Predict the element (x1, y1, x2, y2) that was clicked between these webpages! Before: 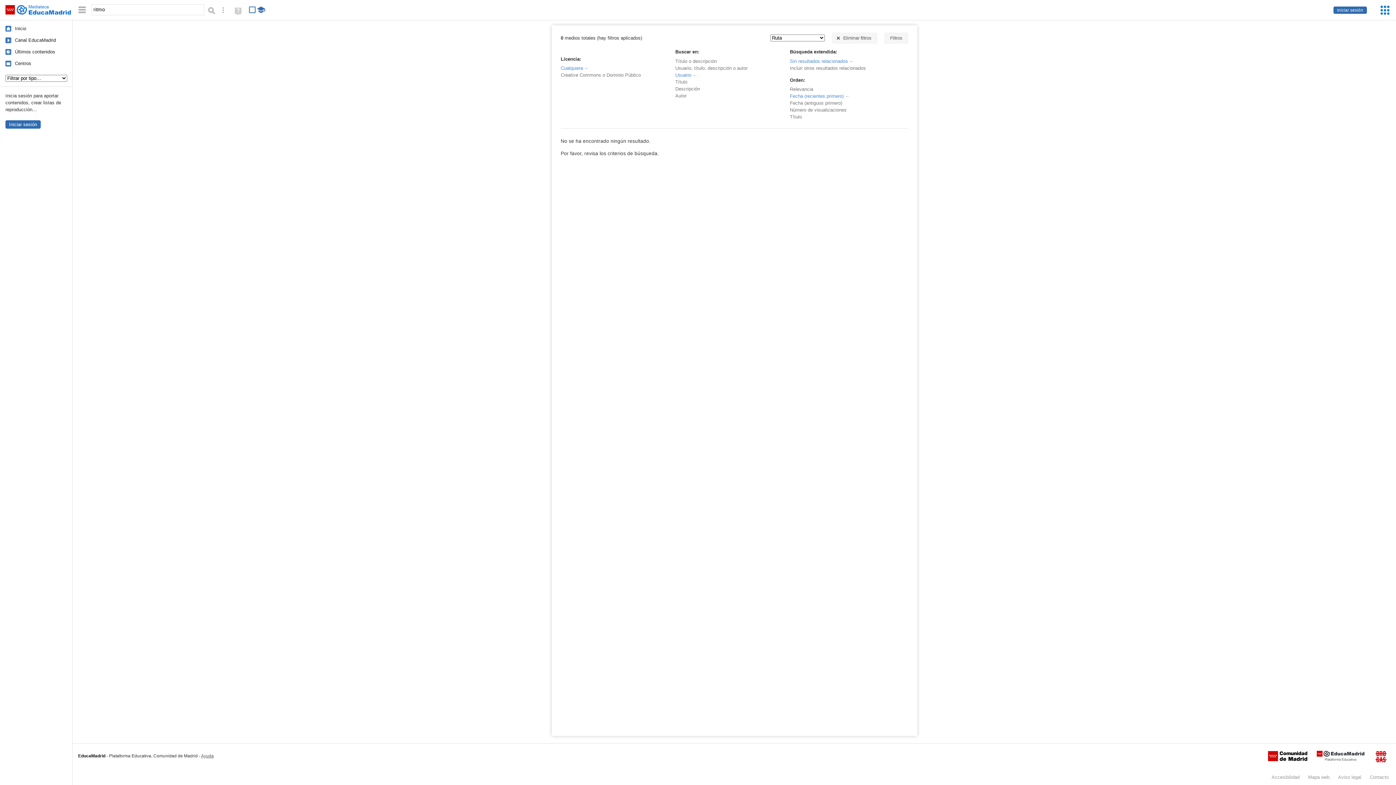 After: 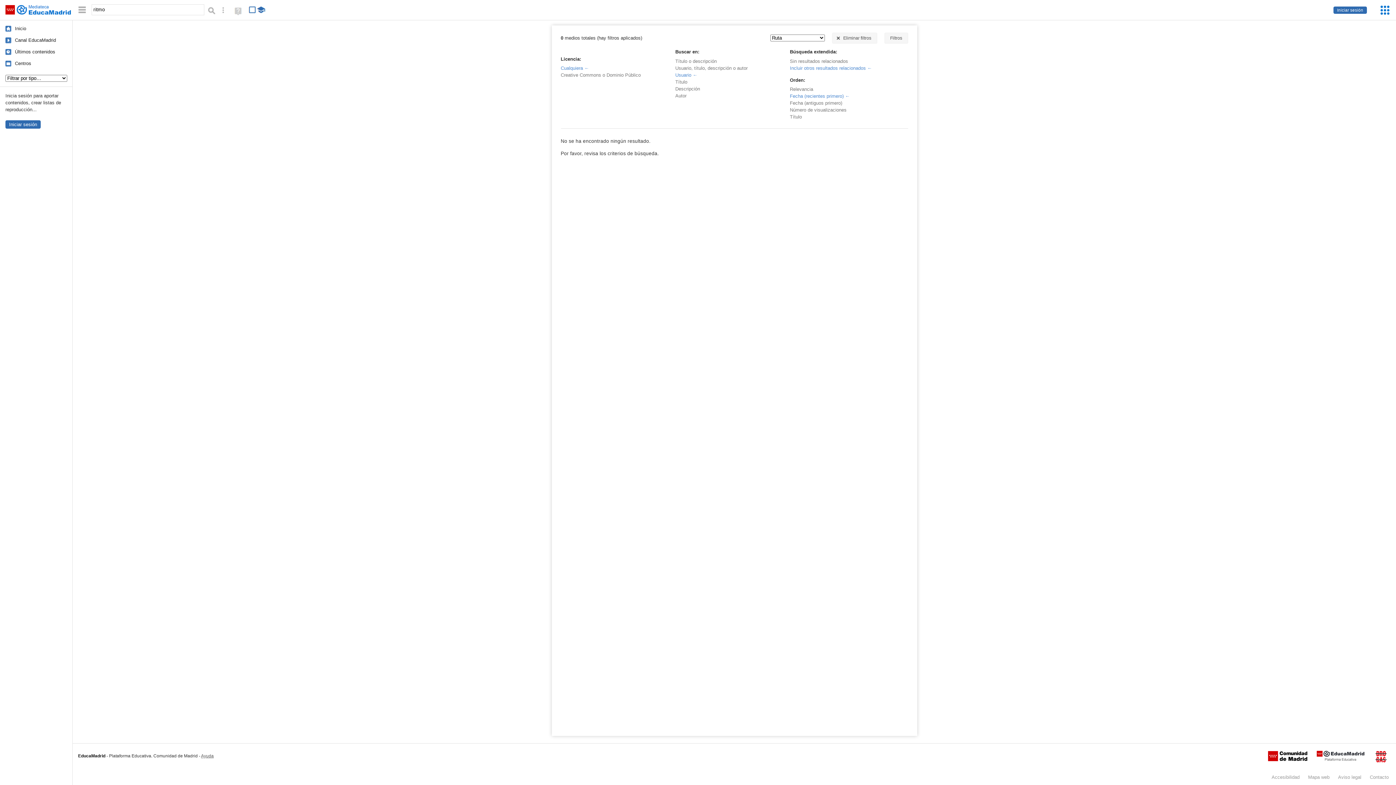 Action: bbox: (790, 65, 866, 70) label: Incluir otros resultados relacionados